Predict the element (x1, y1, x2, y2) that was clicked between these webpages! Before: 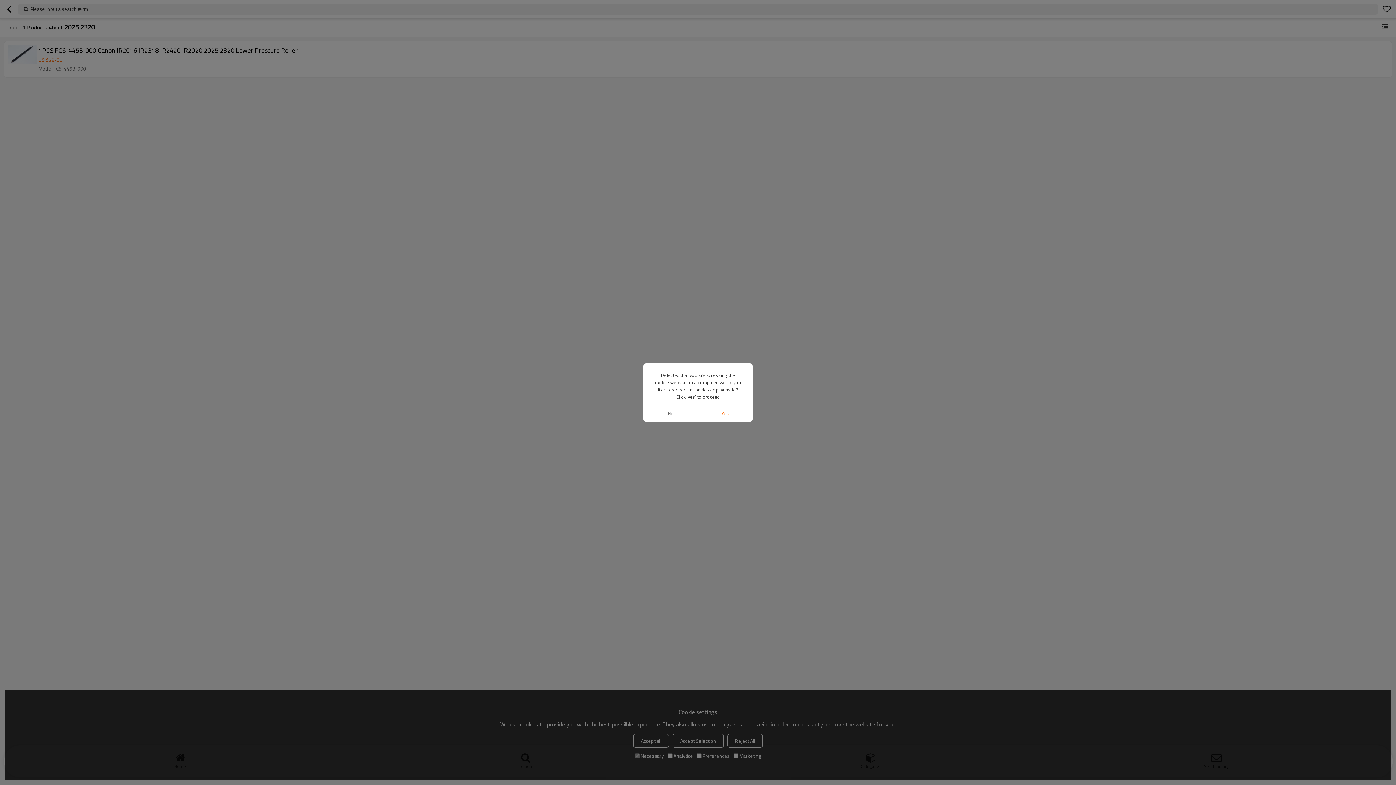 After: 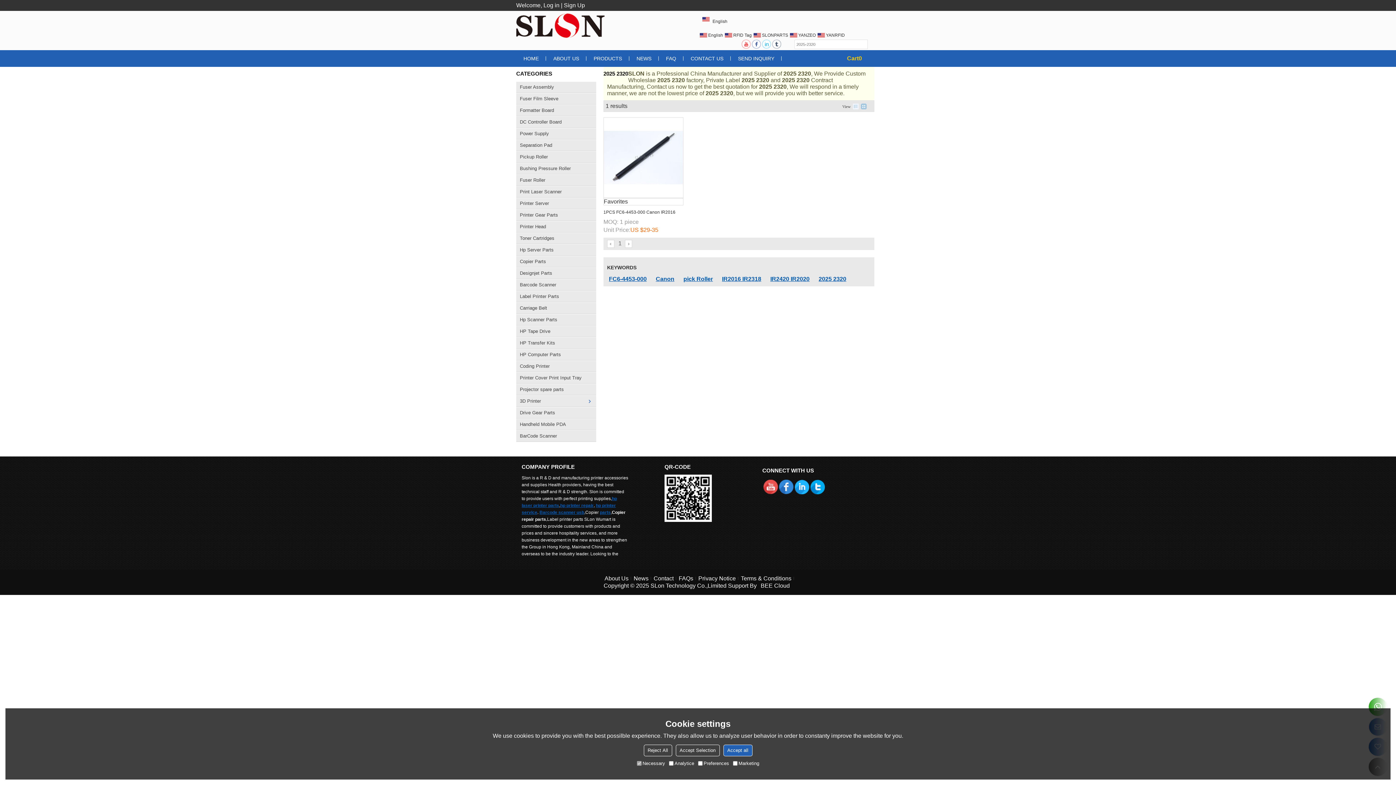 Action: label: Yes bbox: (698, 405, 752, 421)